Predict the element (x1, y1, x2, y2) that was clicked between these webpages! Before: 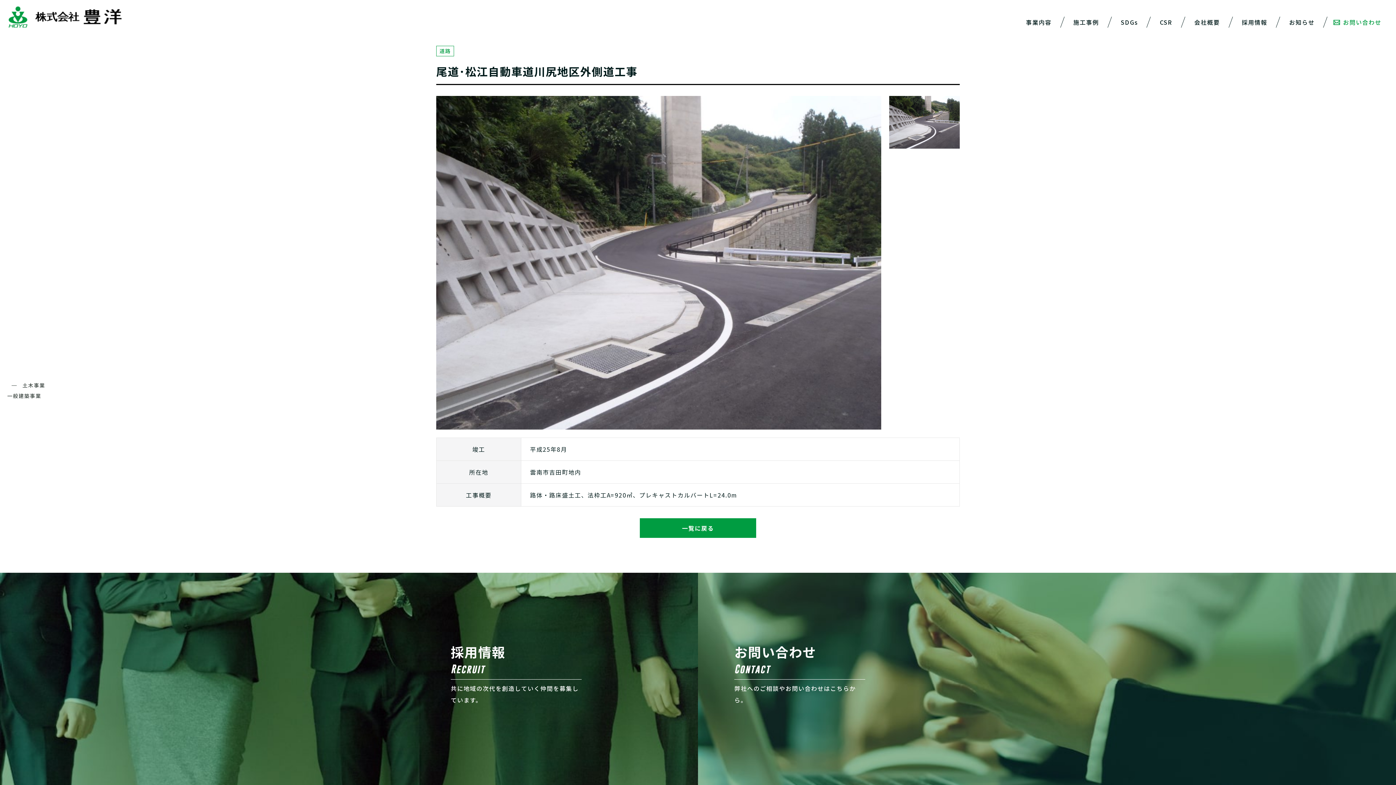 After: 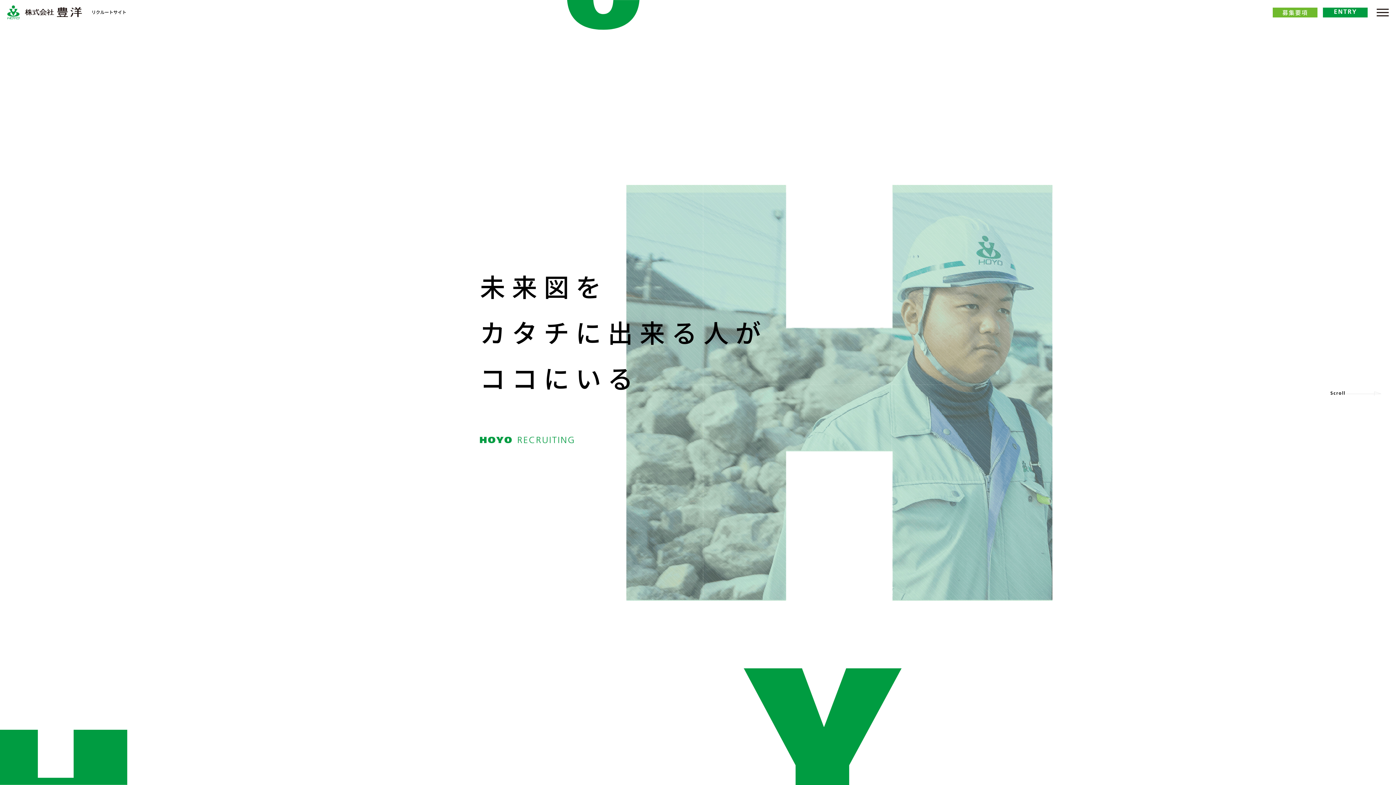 Action: label: 採用情報 bbox: (1231, 16, 1278, 27)